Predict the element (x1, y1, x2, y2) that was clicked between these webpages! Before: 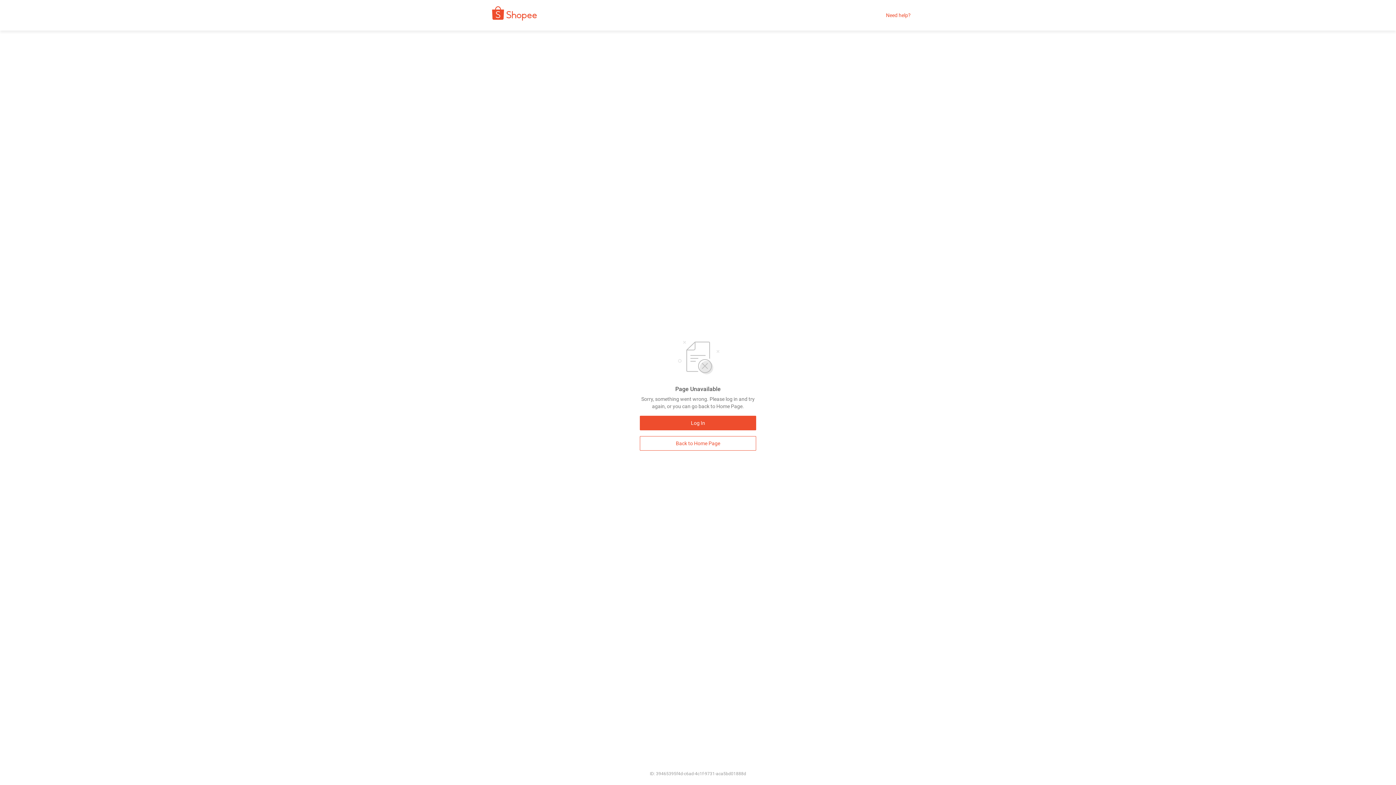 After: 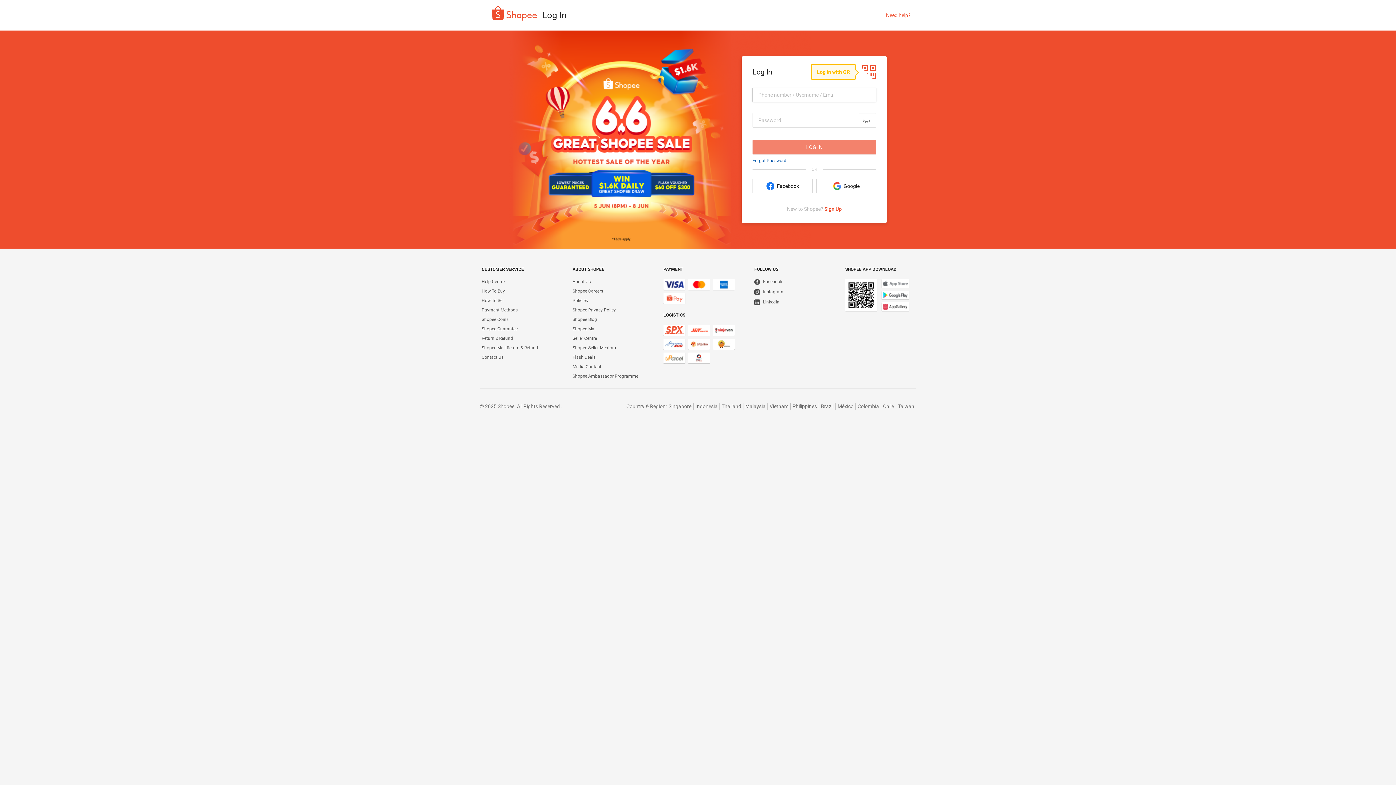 Action: bbox: (640, 416, 756, 430) label: Log In